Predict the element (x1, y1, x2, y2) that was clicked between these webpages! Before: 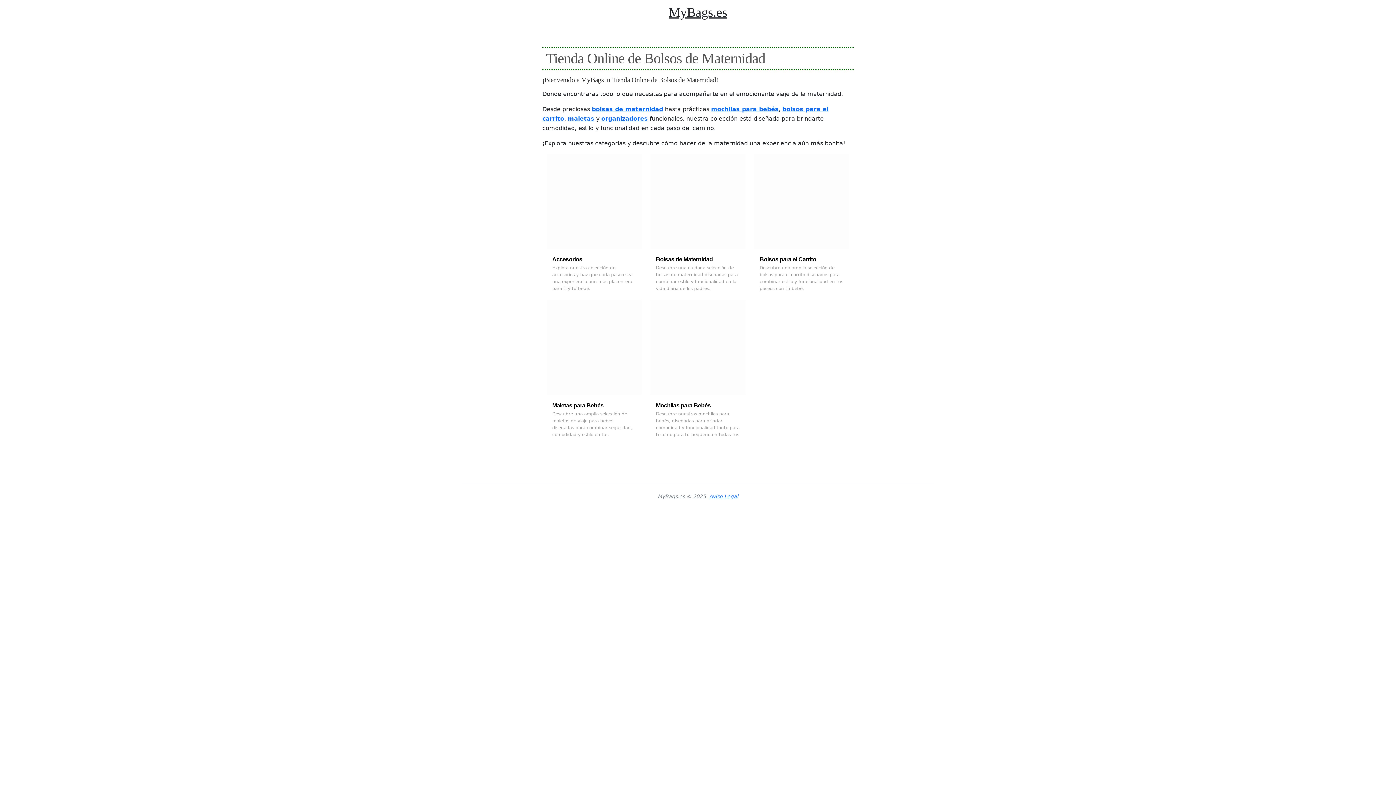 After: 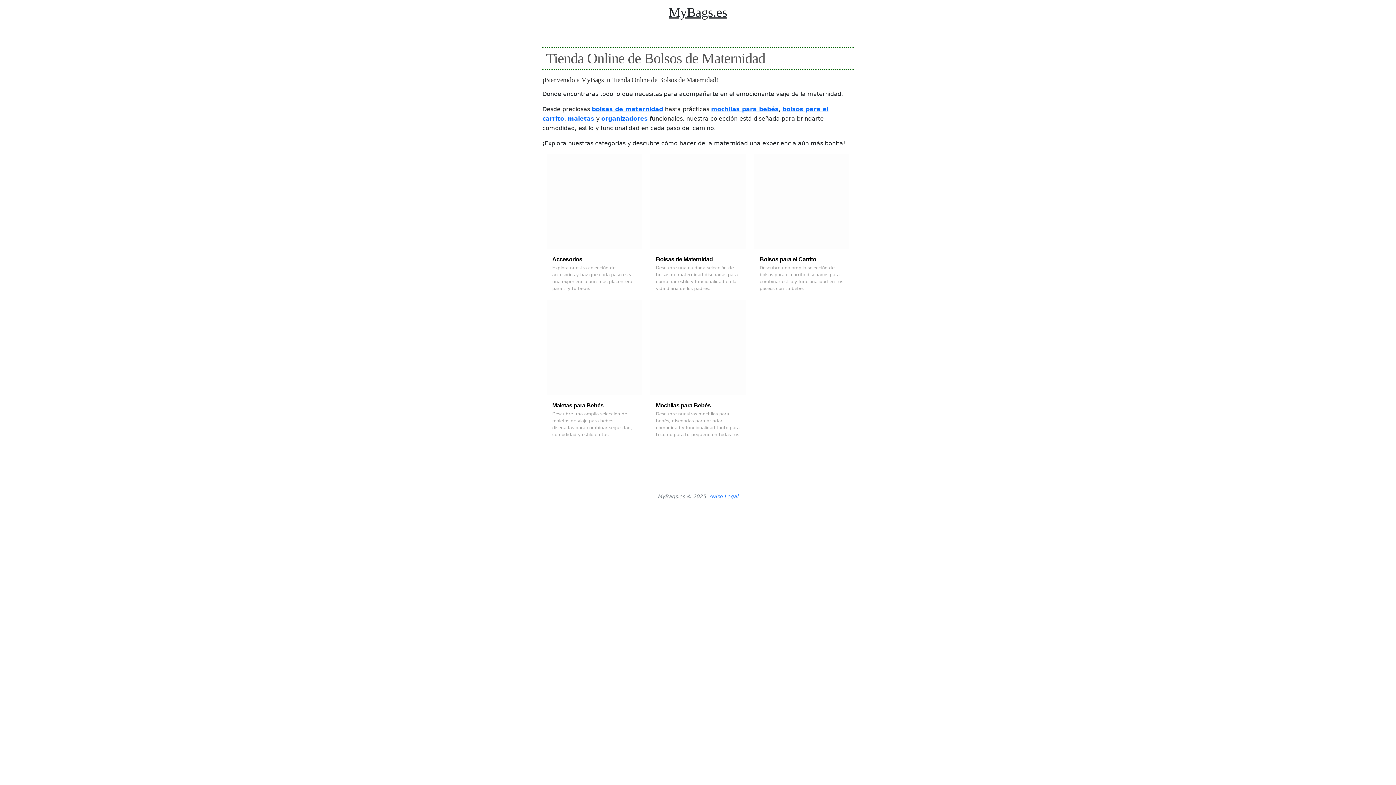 Action: bbox: (668, 5, 727, 19) label: MyBags.es